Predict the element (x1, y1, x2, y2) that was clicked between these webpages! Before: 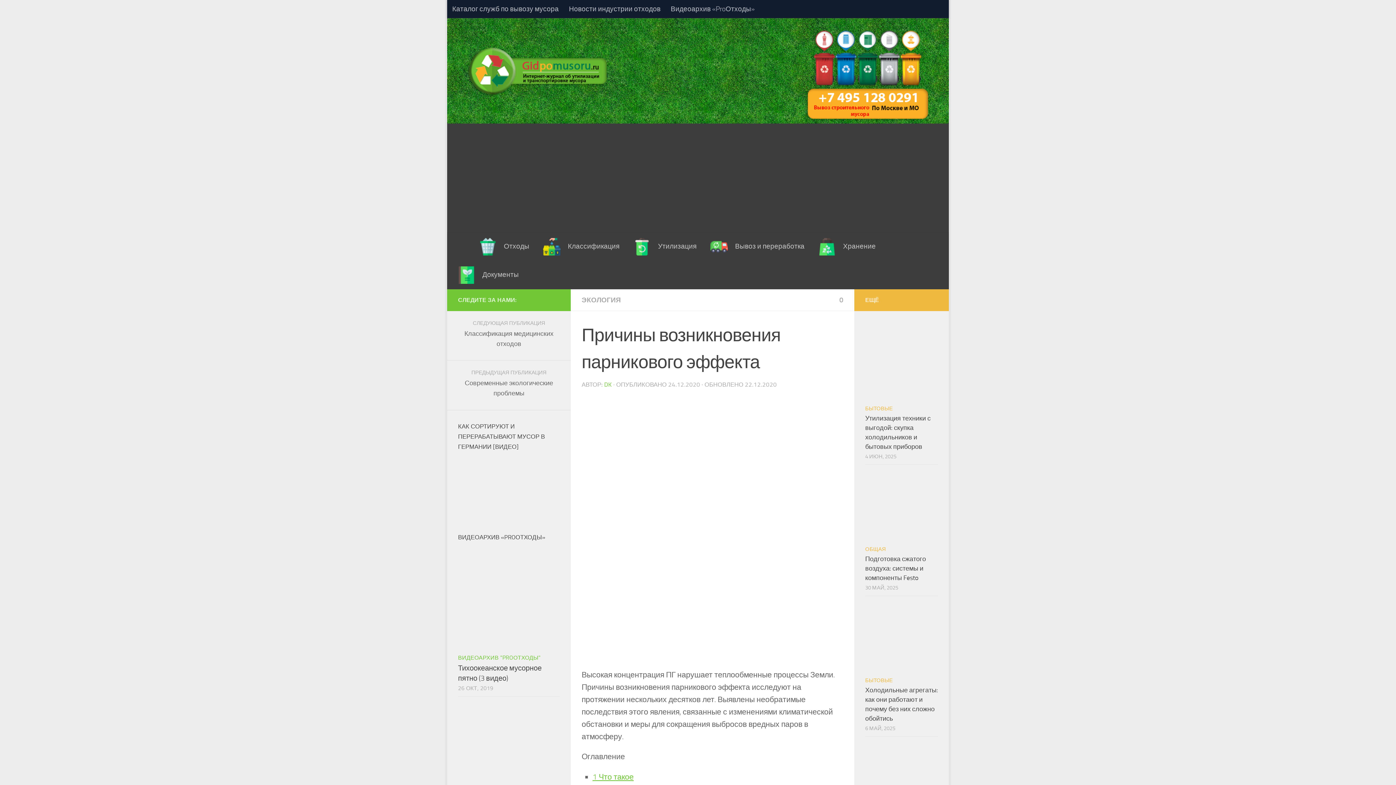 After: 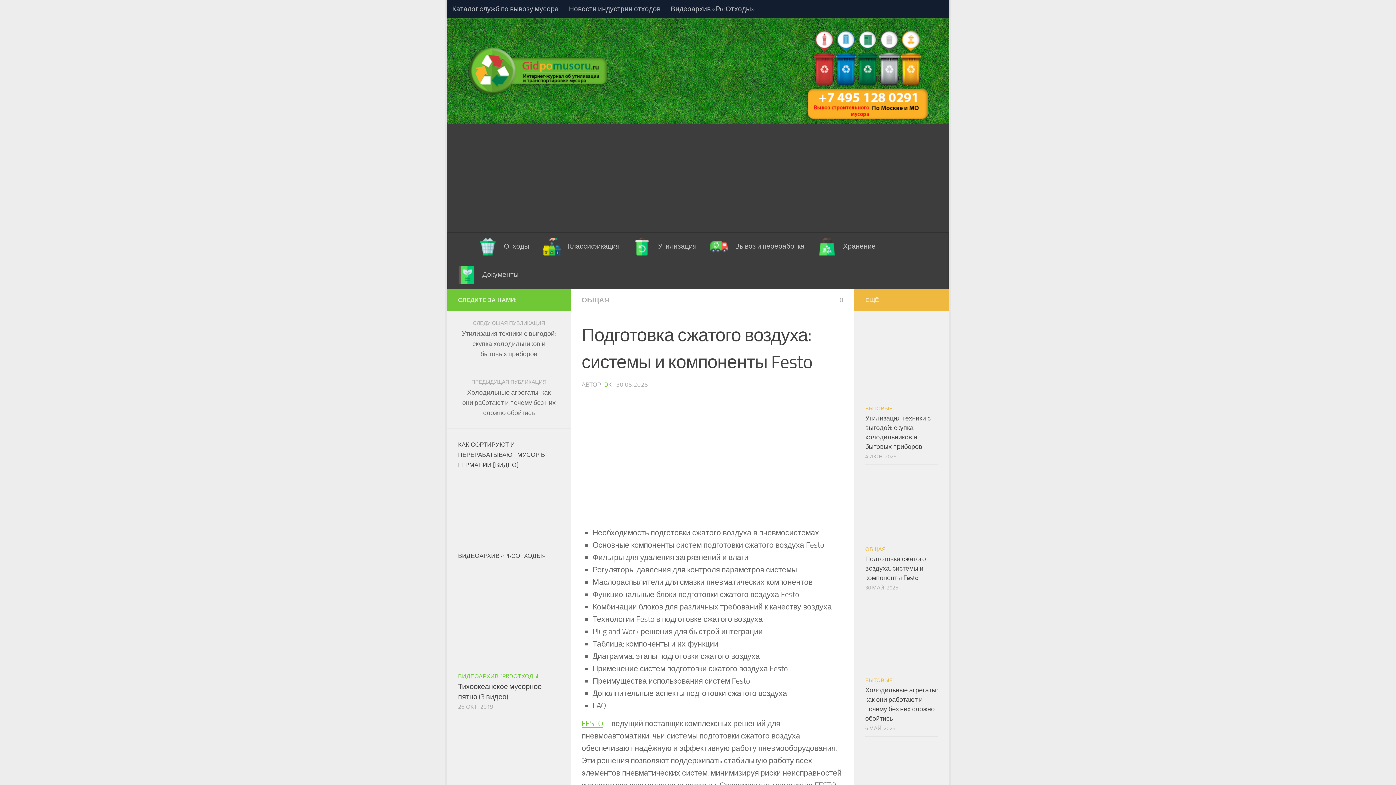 Action: bbox: (865, 555, 926, 582) label: Подготовка сжатого воздуха: системы и компоненты Festo